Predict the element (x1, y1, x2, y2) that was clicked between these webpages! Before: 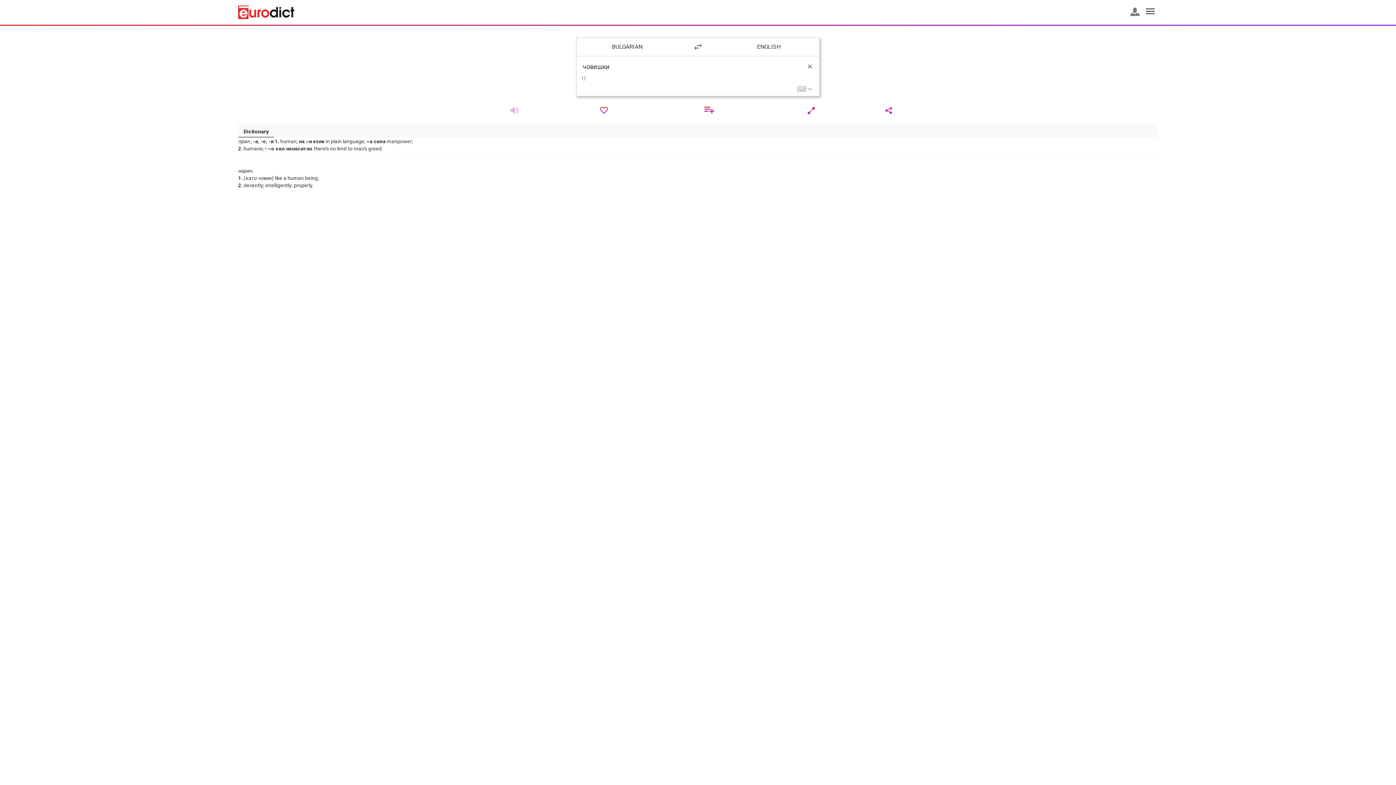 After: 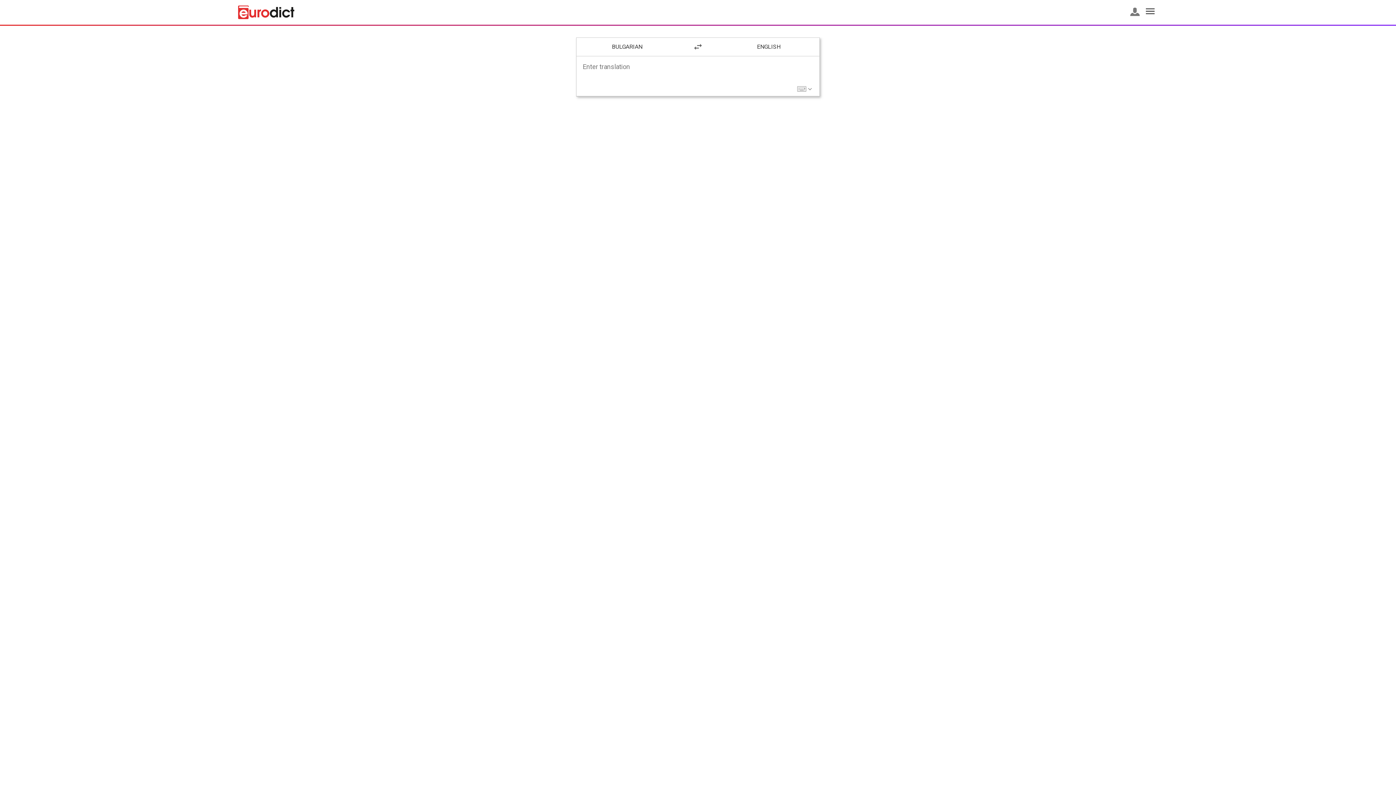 Action: bbox: (238, 5, 294, 19)